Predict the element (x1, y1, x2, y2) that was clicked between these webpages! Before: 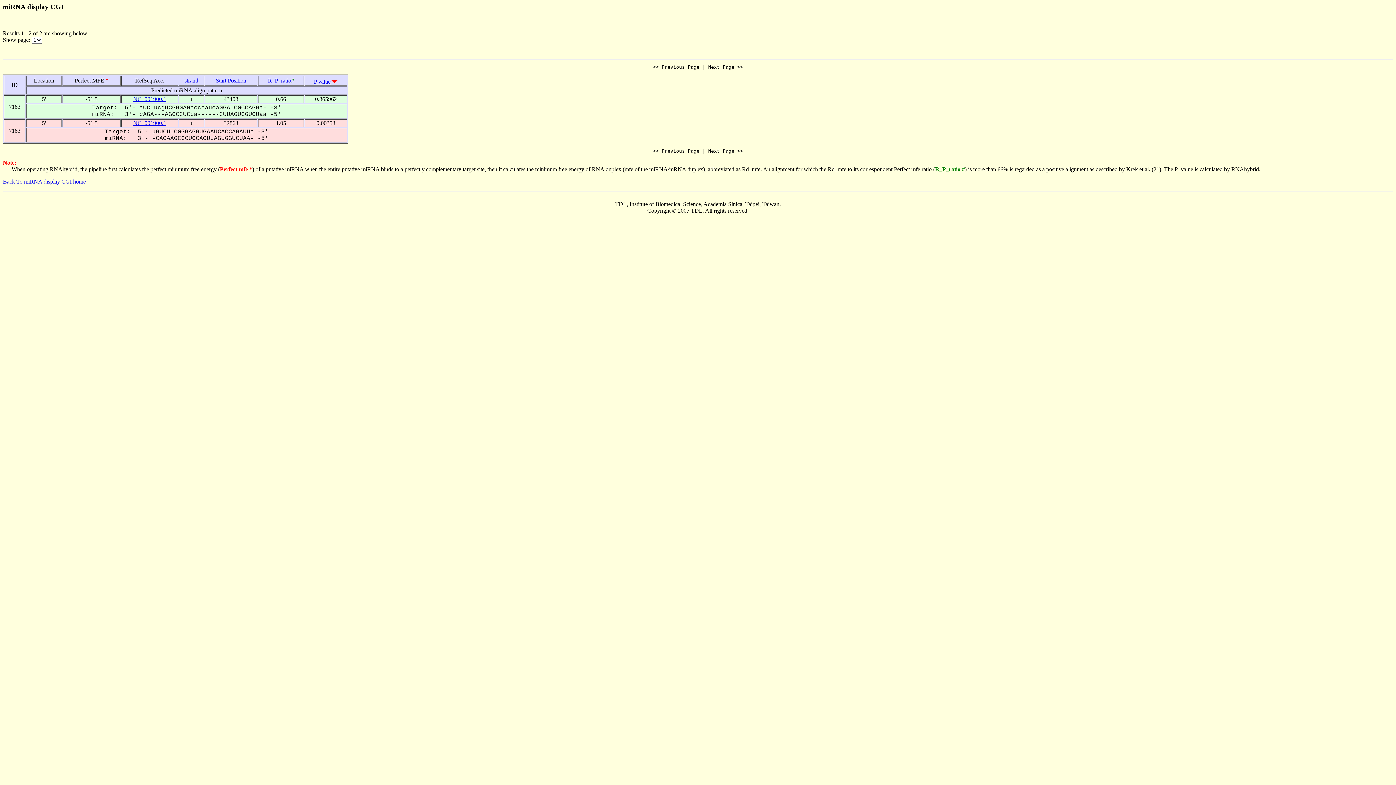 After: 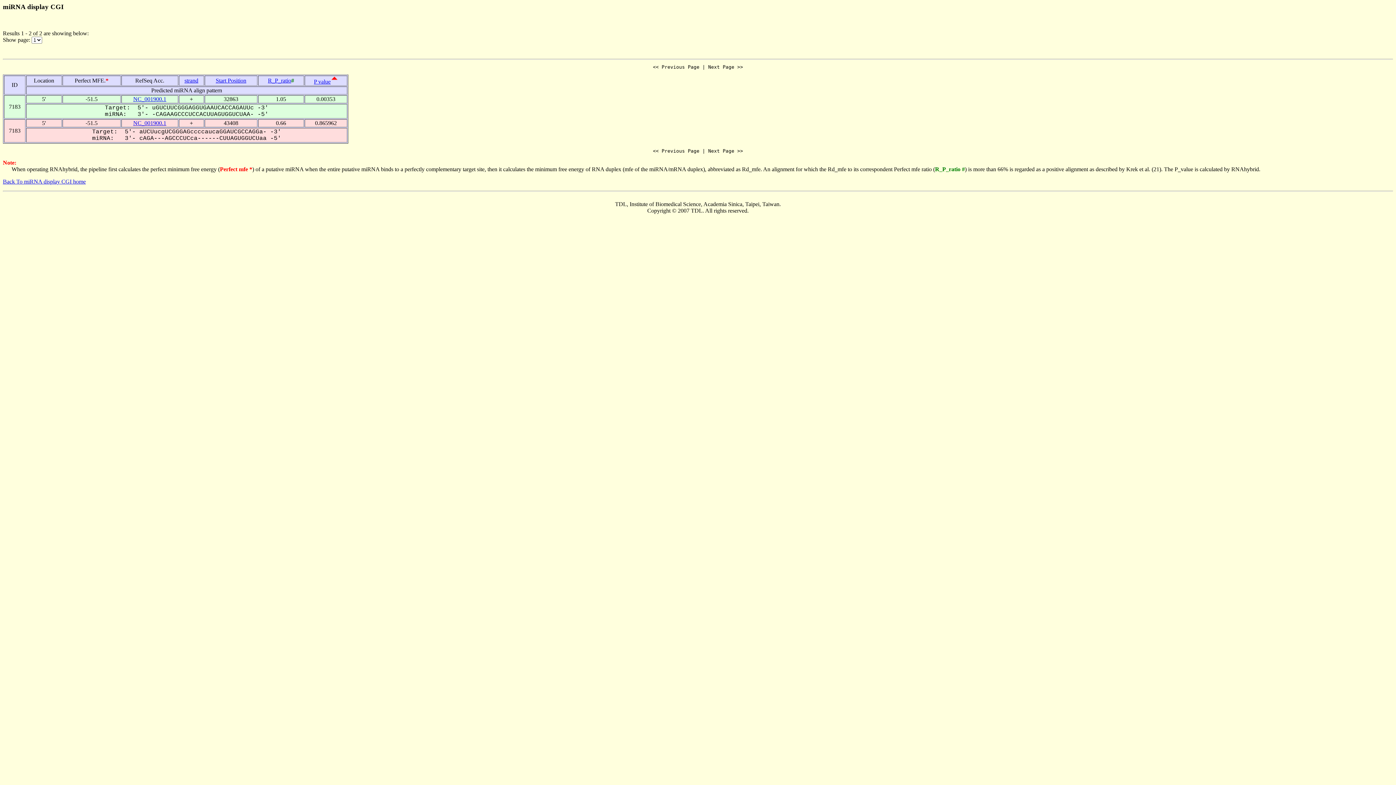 Action: bbox: (314, 78, 330, 84) label: P value